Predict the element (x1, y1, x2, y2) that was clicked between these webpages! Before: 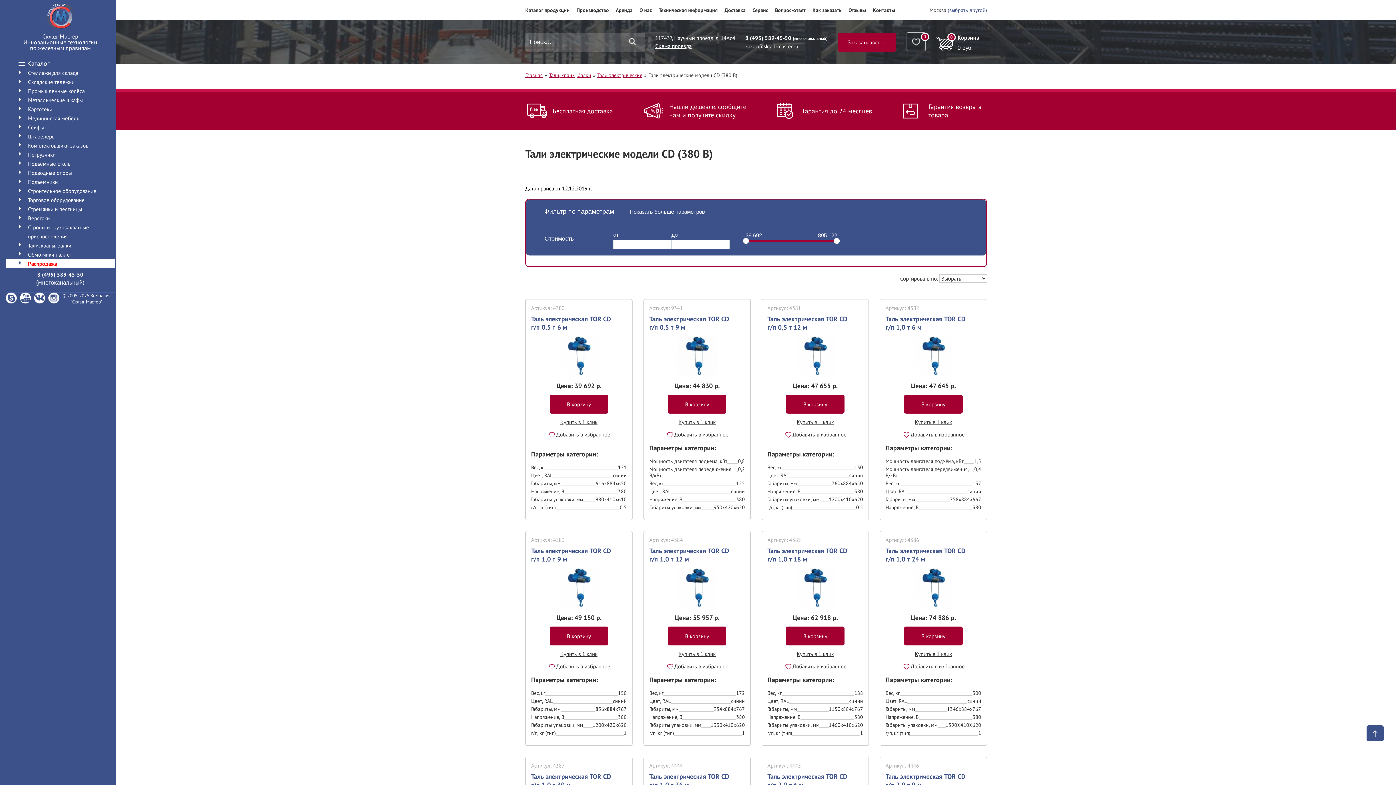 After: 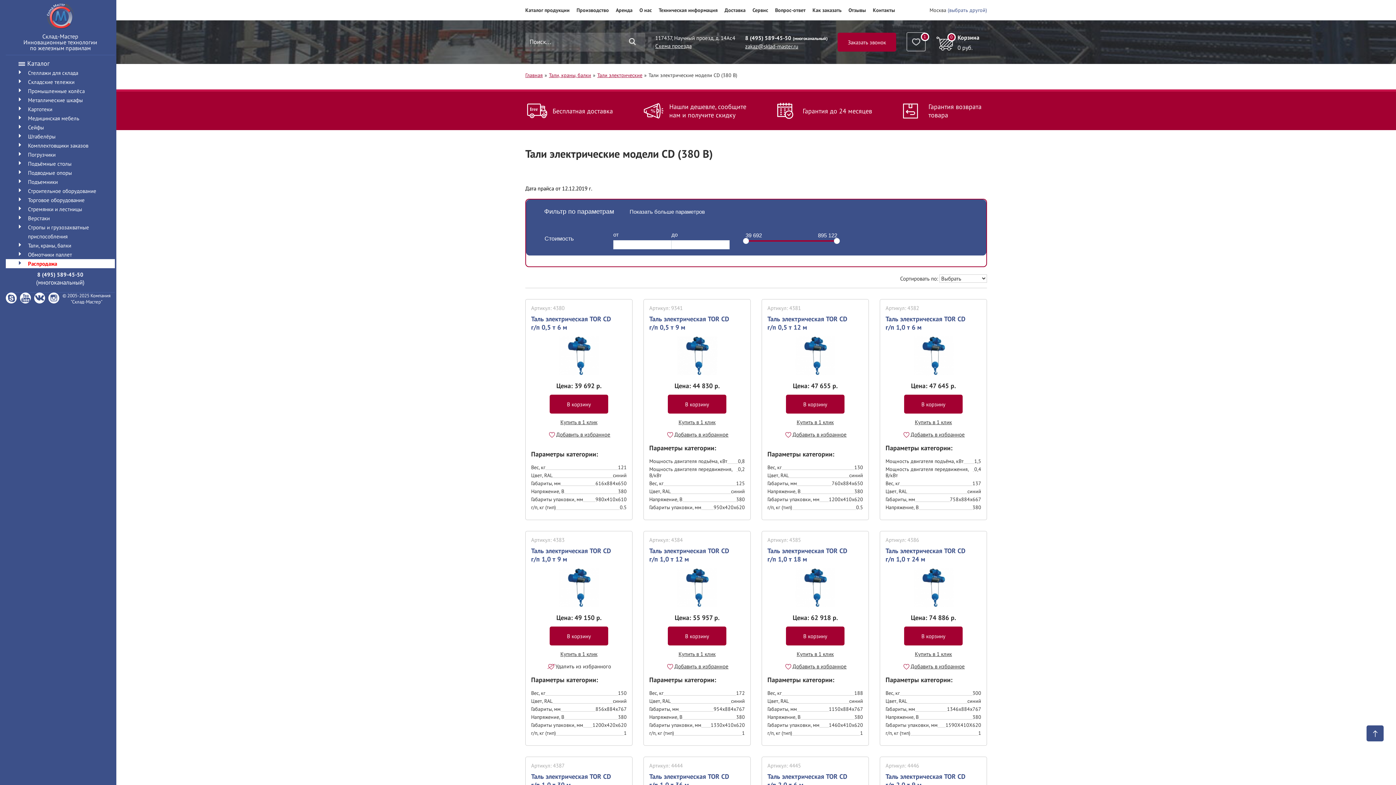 Action: label: Добавить в избранное bbox: (547, 663, 610, 670)